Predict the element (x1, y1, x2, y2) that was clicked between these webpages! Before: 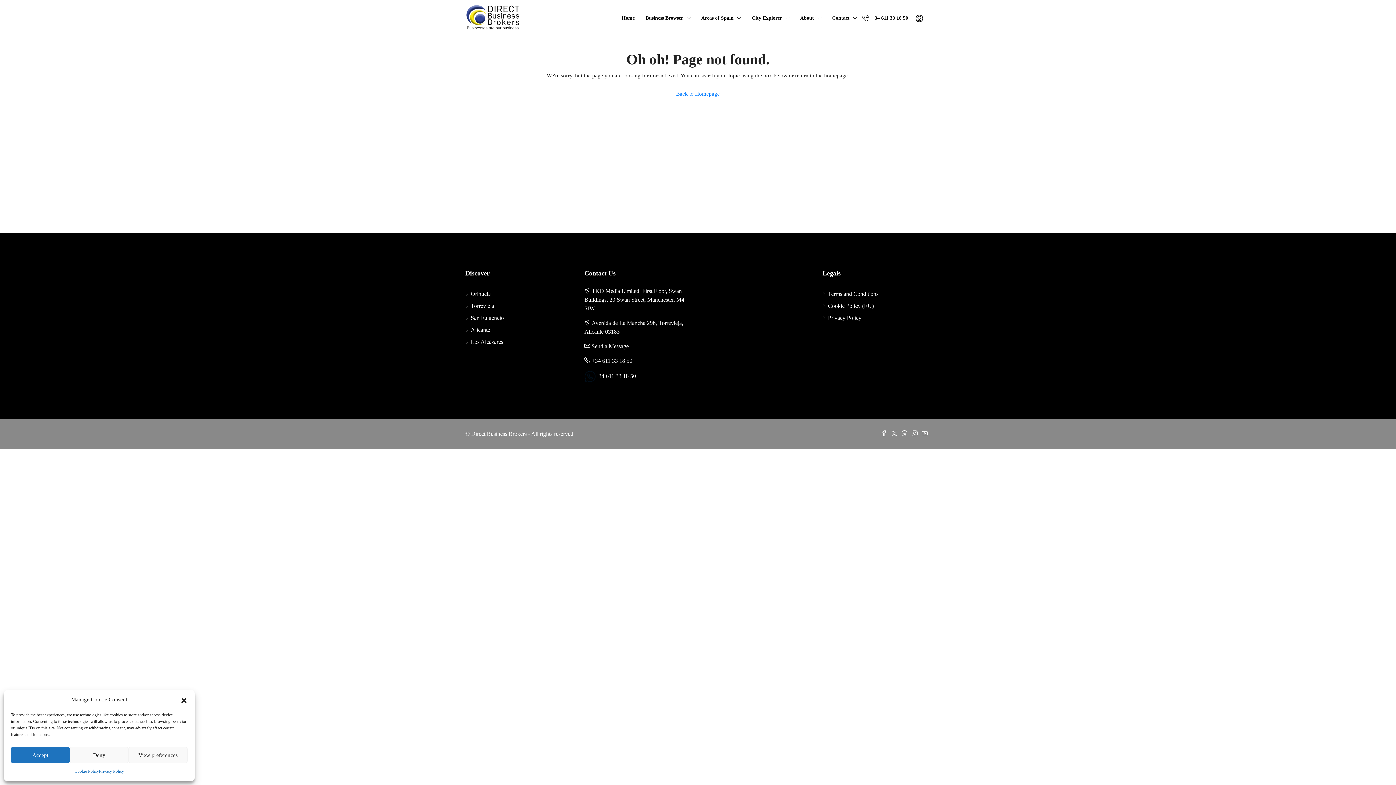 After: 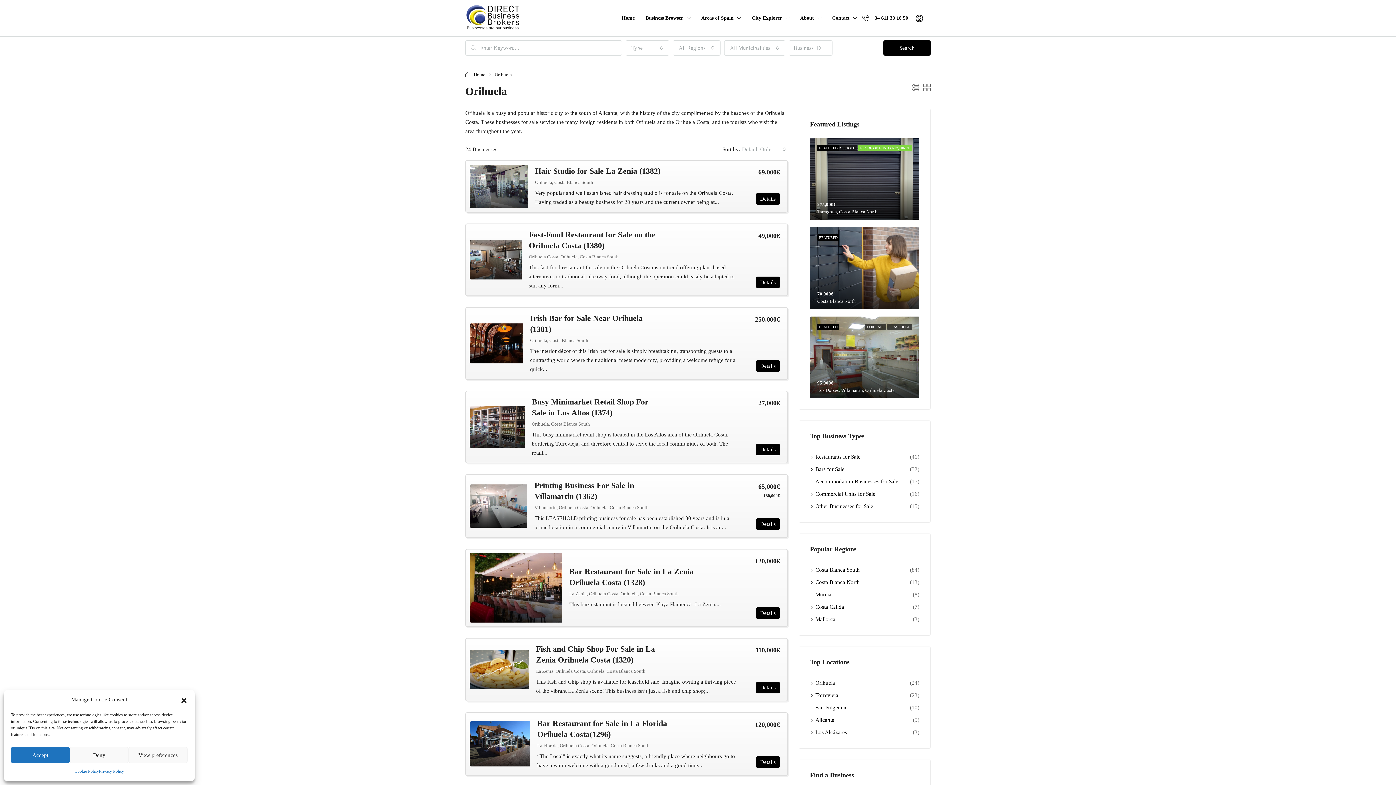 Action: bbox: (465, 290, 490, 297) label: Orihuela